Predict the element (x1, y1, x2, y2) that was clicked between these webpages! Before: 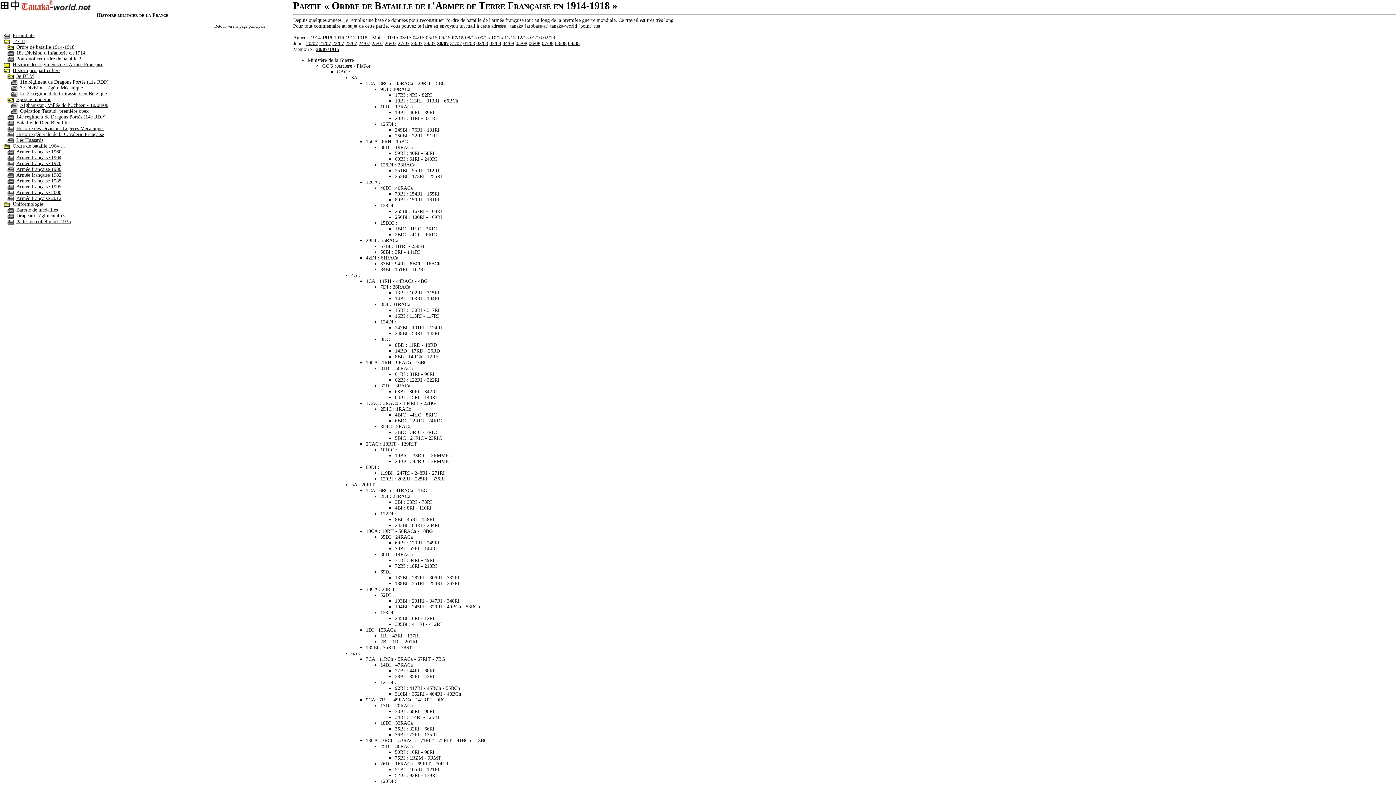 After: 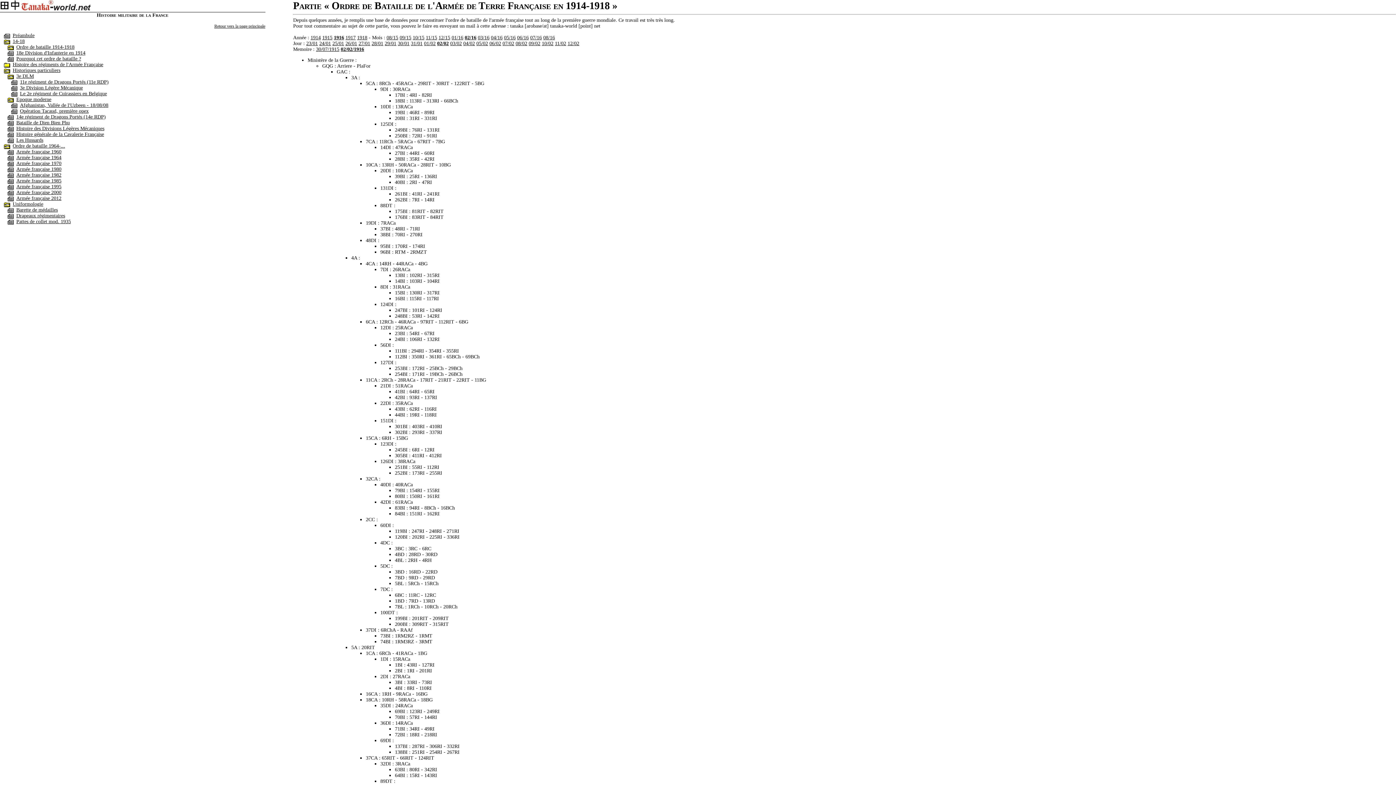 Action: label: 02/16 bbox: (543, 34, 555, 40)